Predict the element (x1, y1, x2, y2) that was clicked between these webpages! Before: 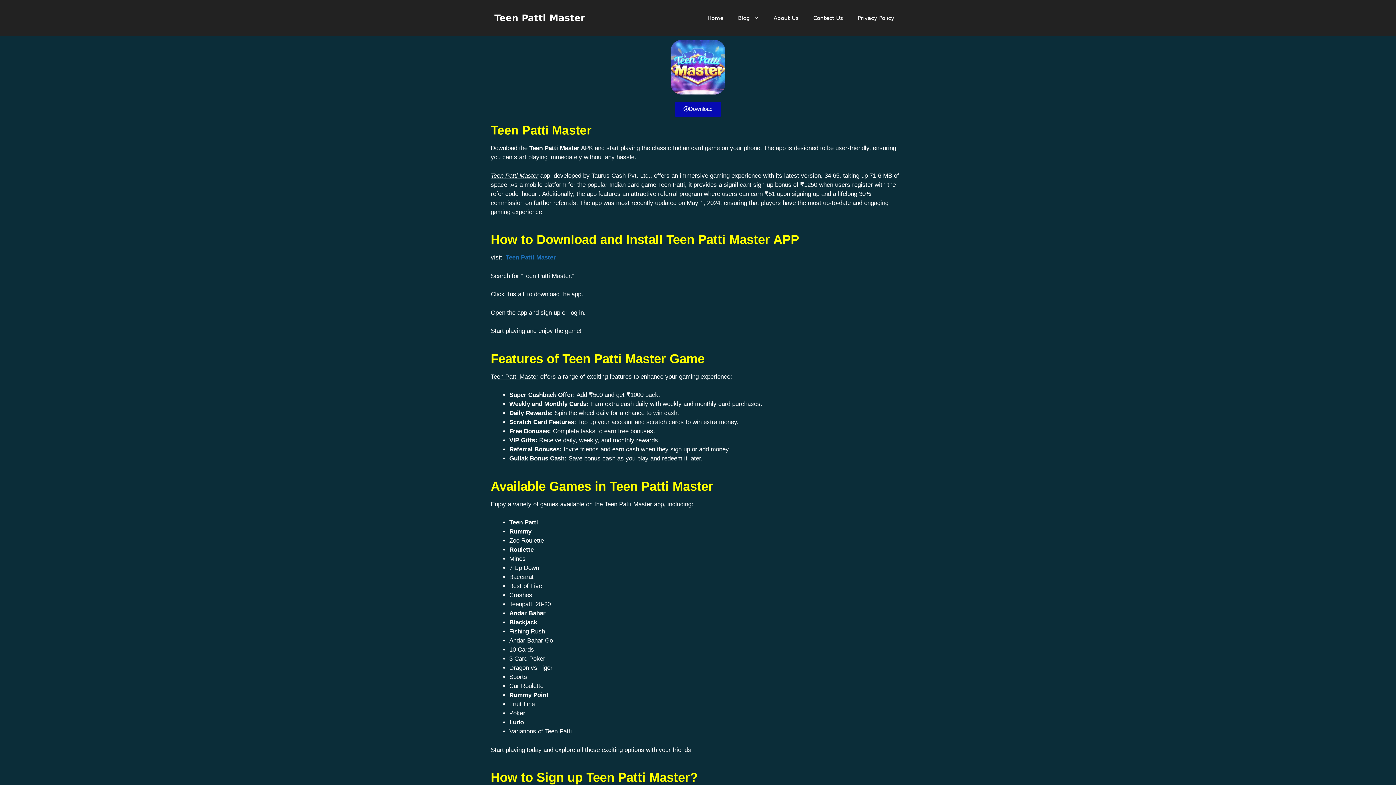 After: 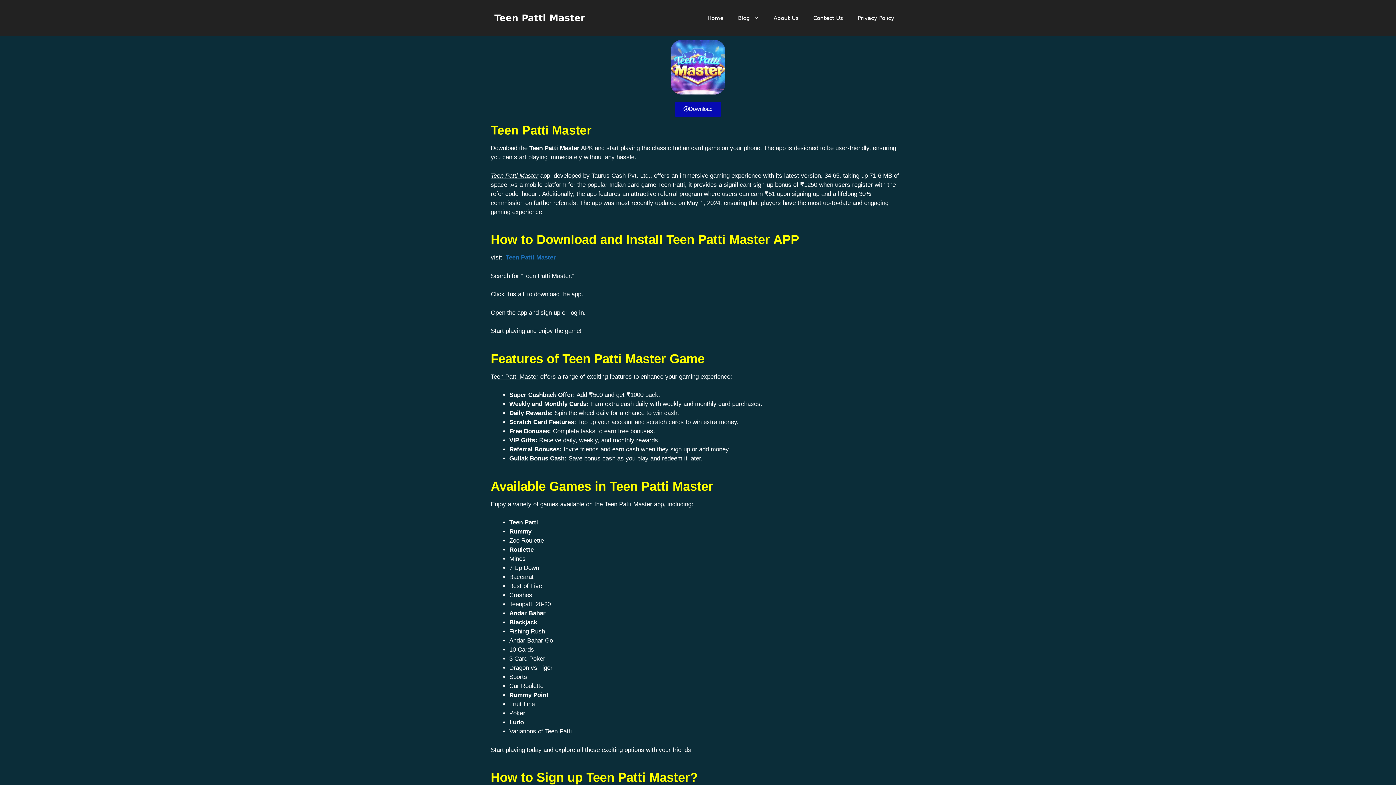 Action: label: Teen Patti Master bbox: (505, 254, 556, 261)